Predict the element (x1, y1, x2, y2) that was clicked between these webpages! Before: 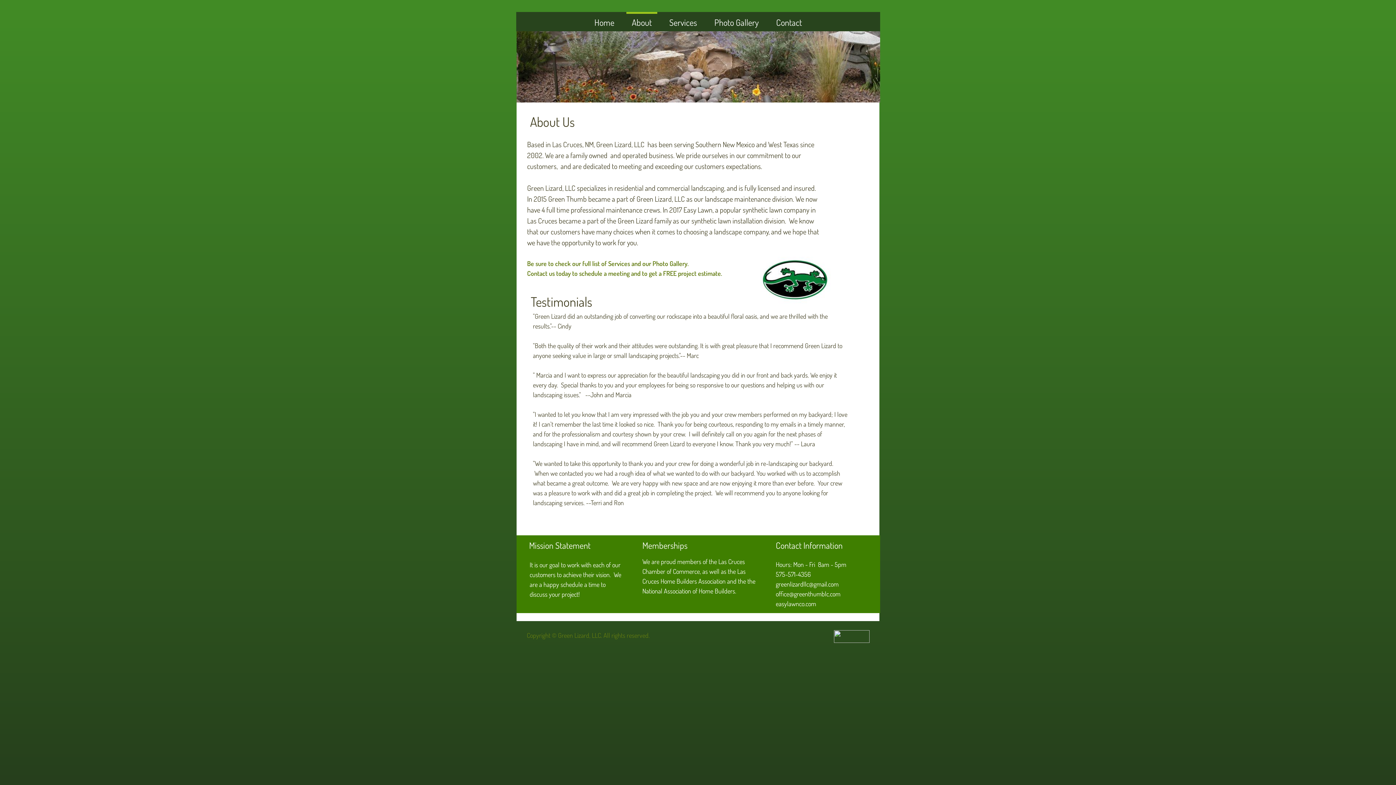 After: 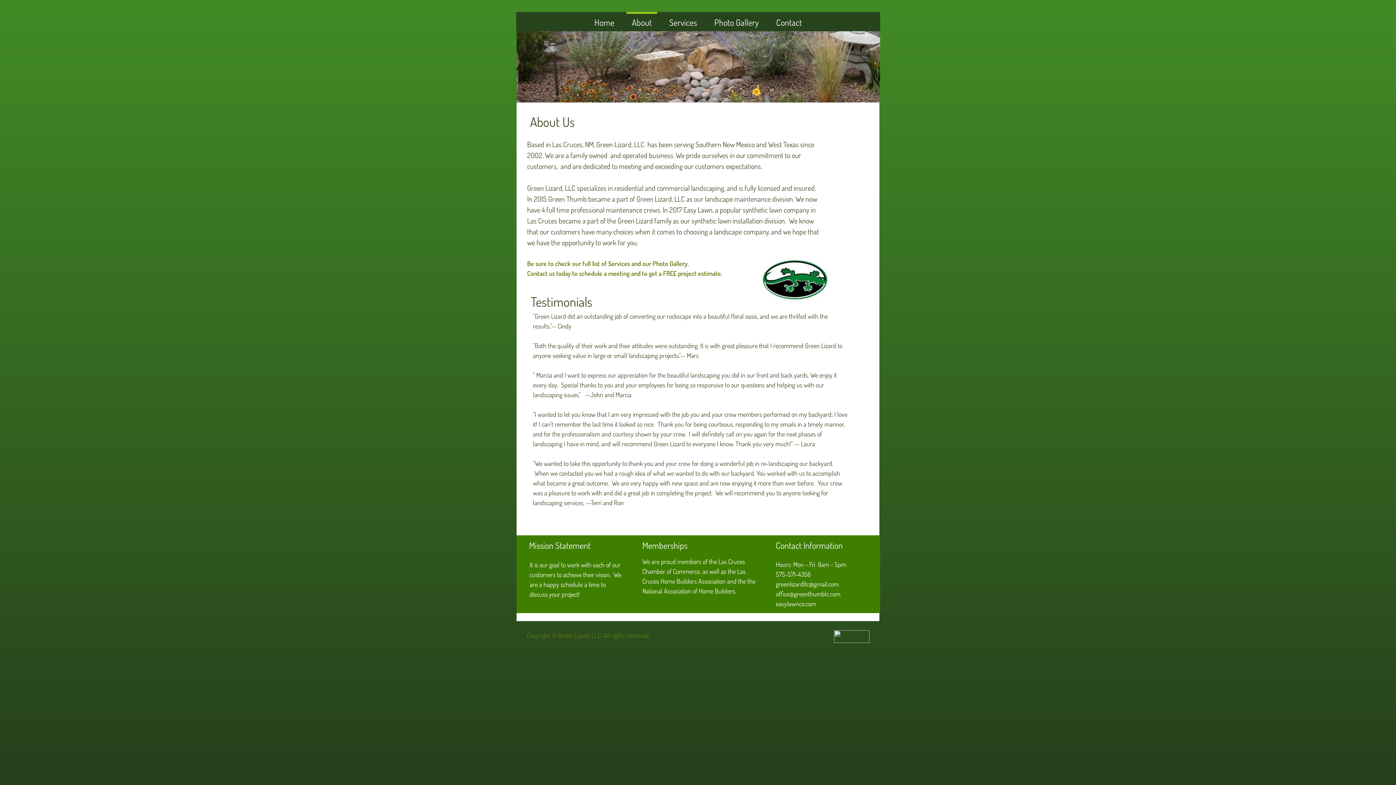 Action: bbox: (626, 12, 657, 31) label: About